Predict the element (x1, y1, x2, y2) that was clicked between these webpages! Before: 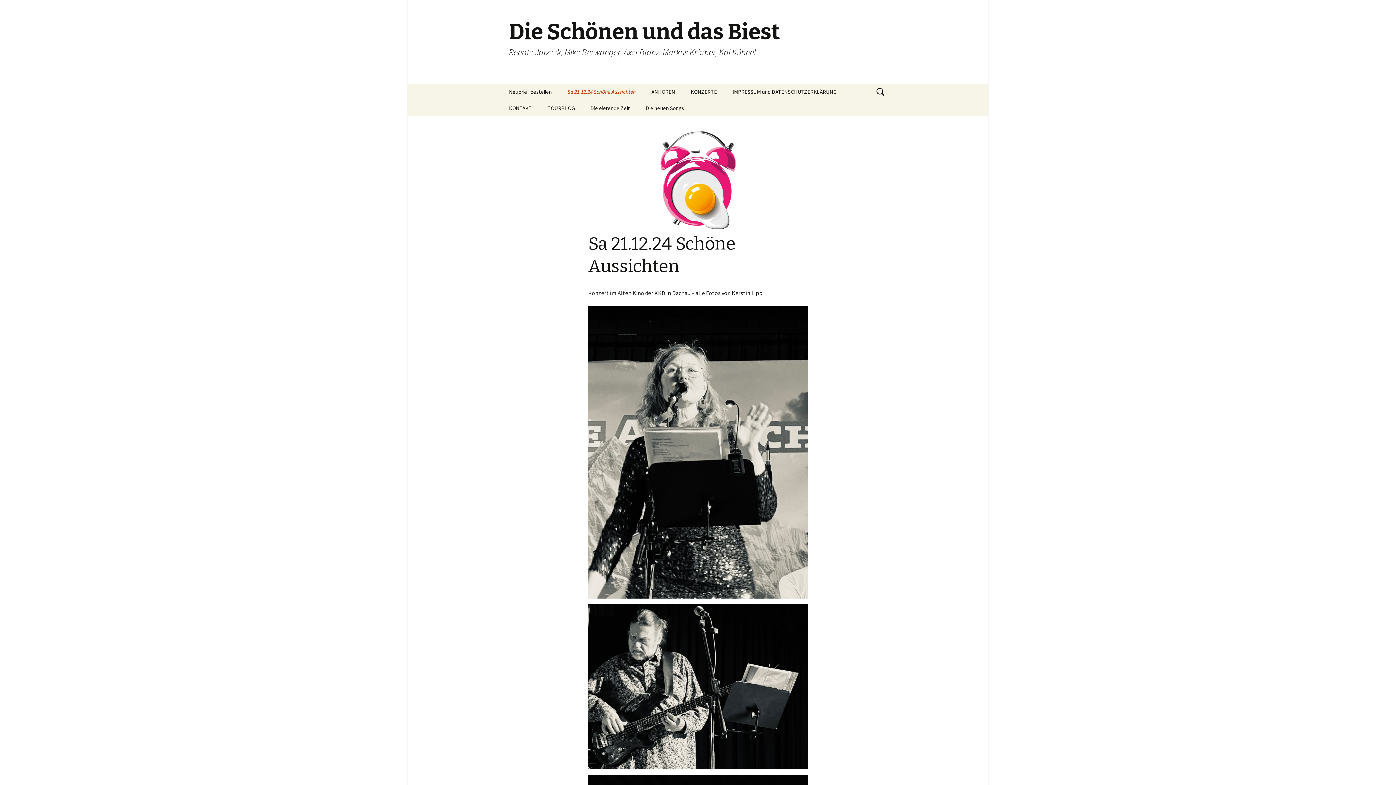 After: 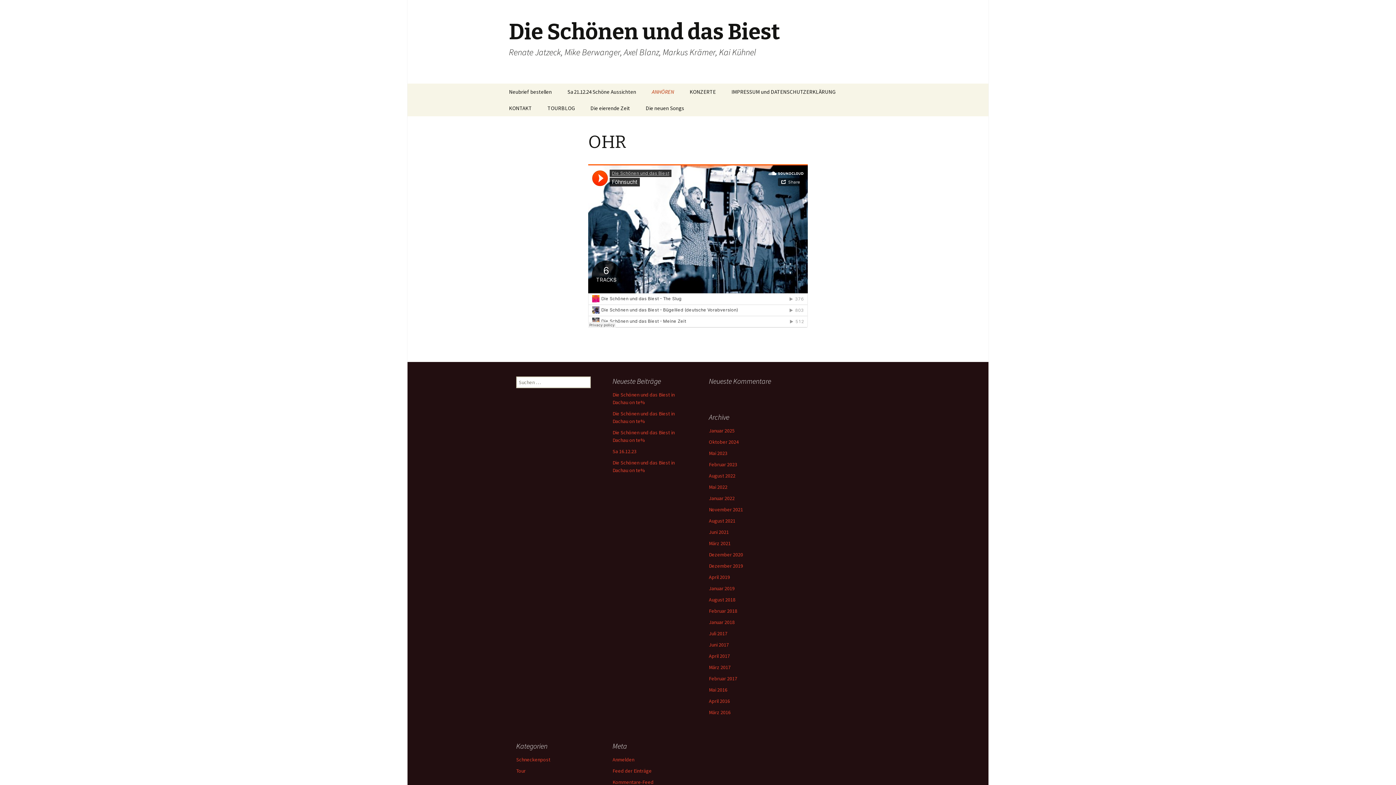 Action: label: ANHÖREN bbox: (644, 83, 682, 100)